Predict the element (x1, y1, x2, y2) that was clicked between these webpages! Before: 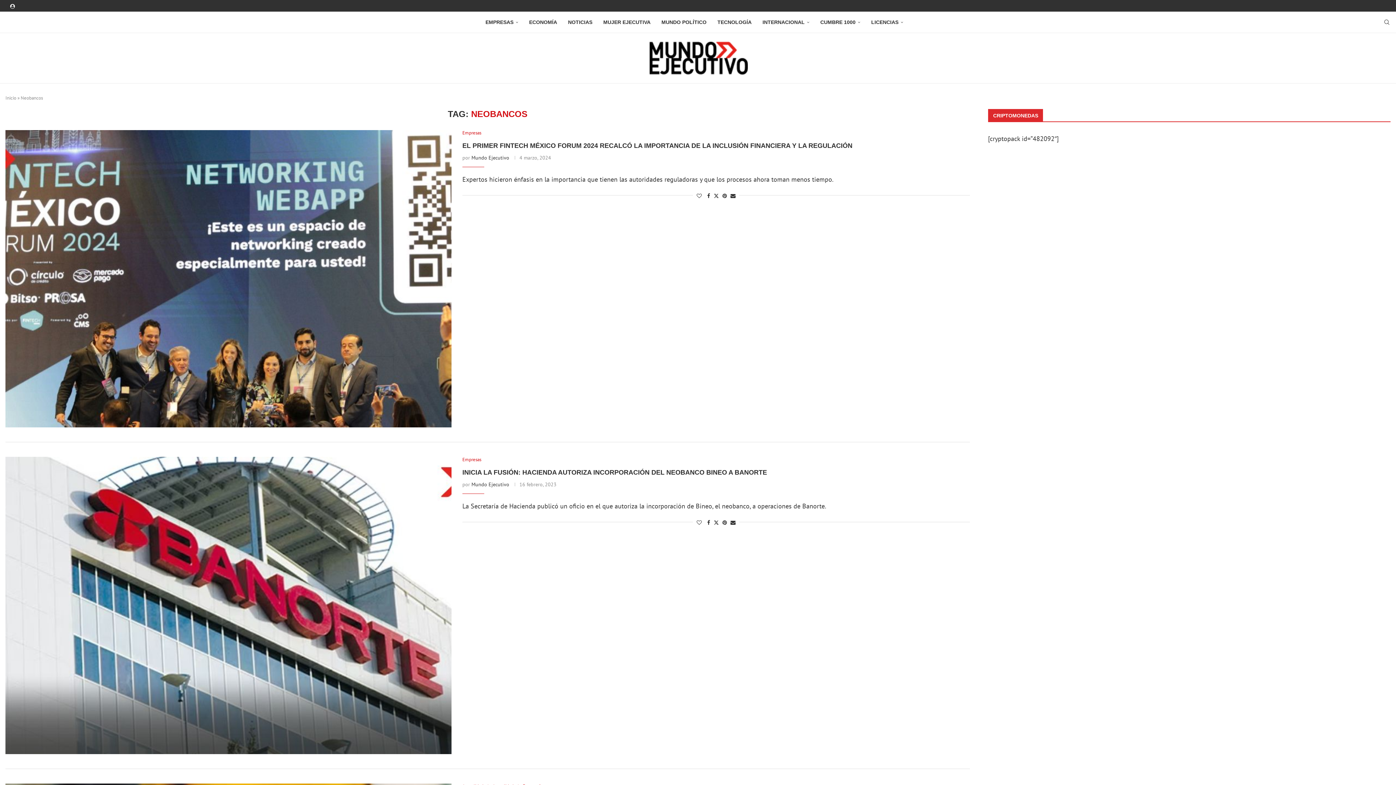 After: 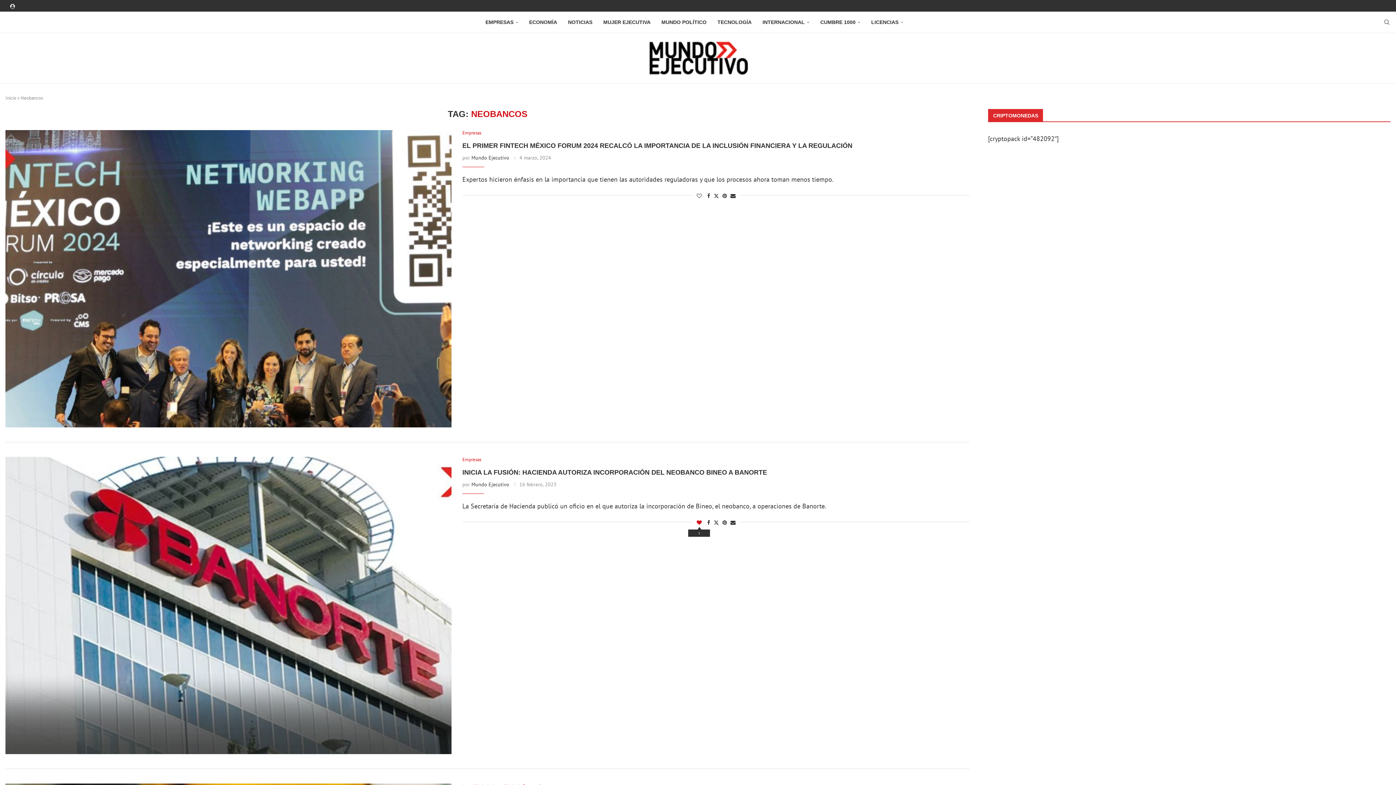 Action: label: Like this post bbox: (696, 519, 701, 526)